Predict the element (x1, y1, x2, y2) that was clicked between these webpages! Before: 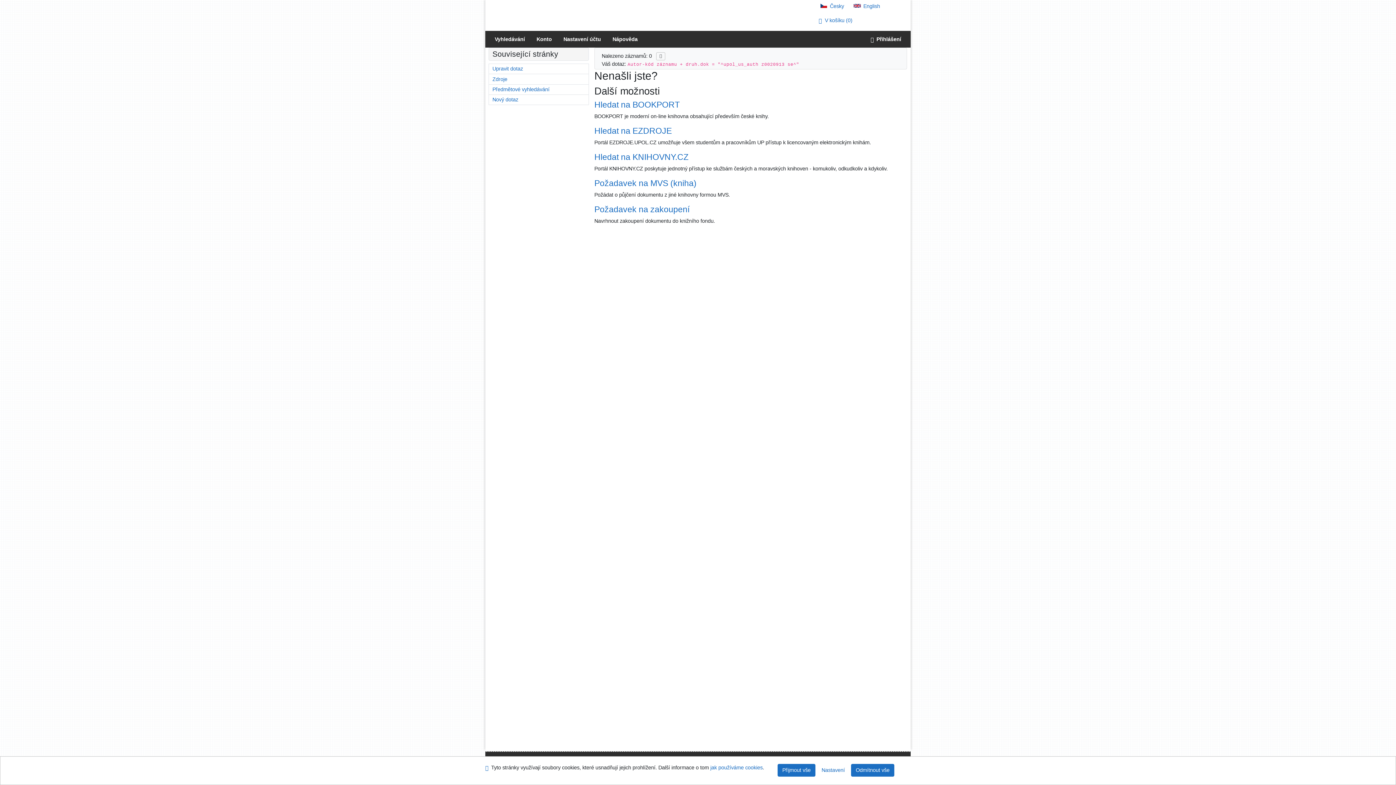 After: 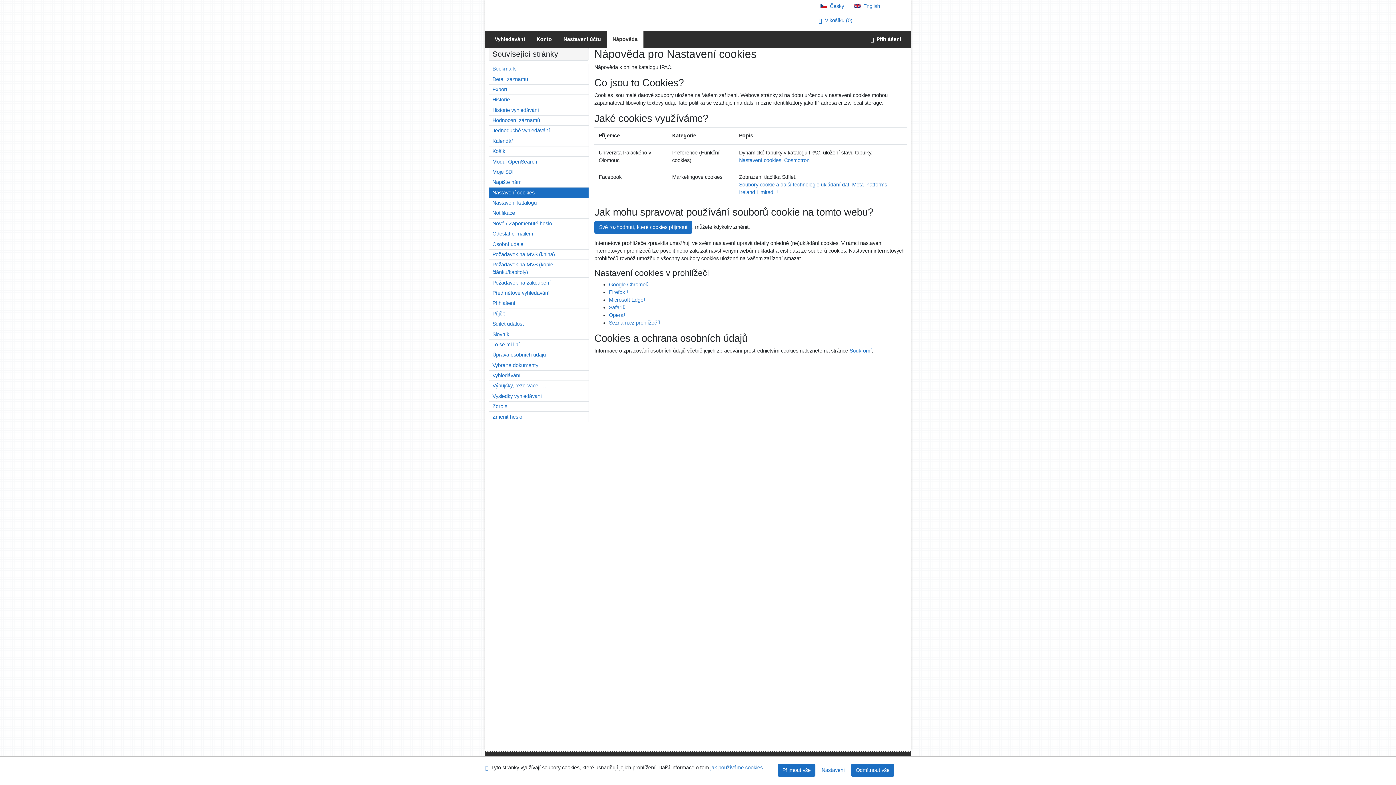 Action: bbox: (710, 764, 762, 772) label: Nápověda: jak používáme cookies